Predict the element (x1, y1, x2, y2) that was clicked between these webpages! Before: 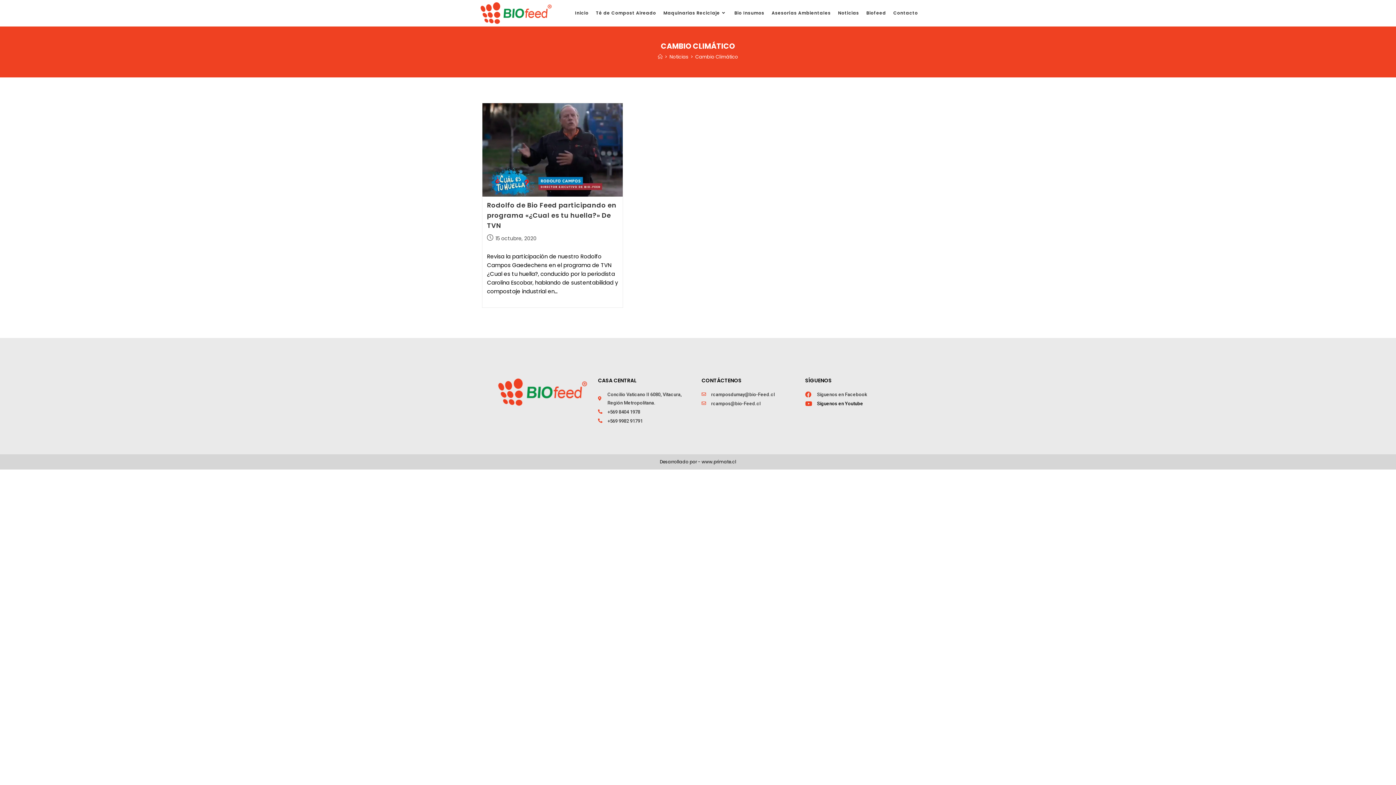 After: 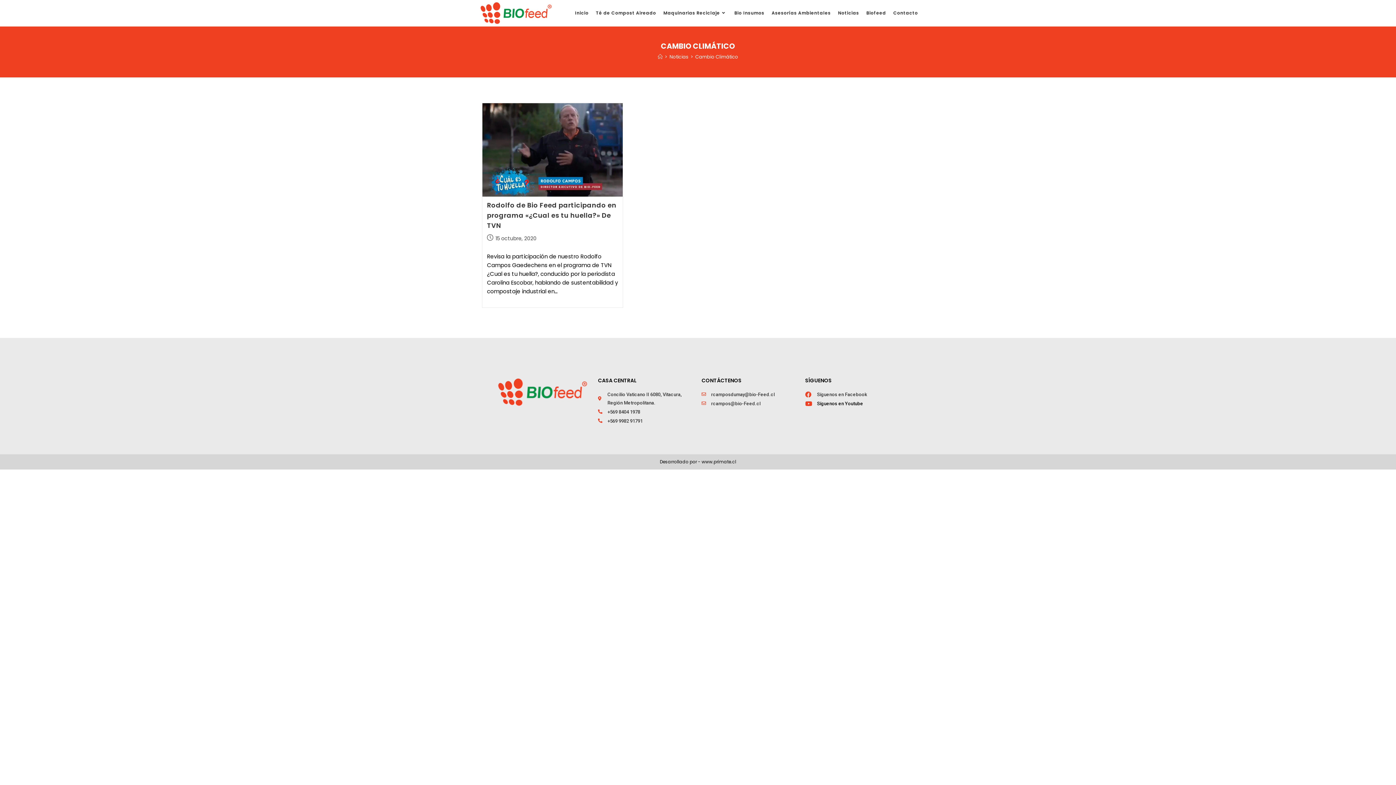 Action: label: Cambio Climático bbox: (695, 53, 738, 60)